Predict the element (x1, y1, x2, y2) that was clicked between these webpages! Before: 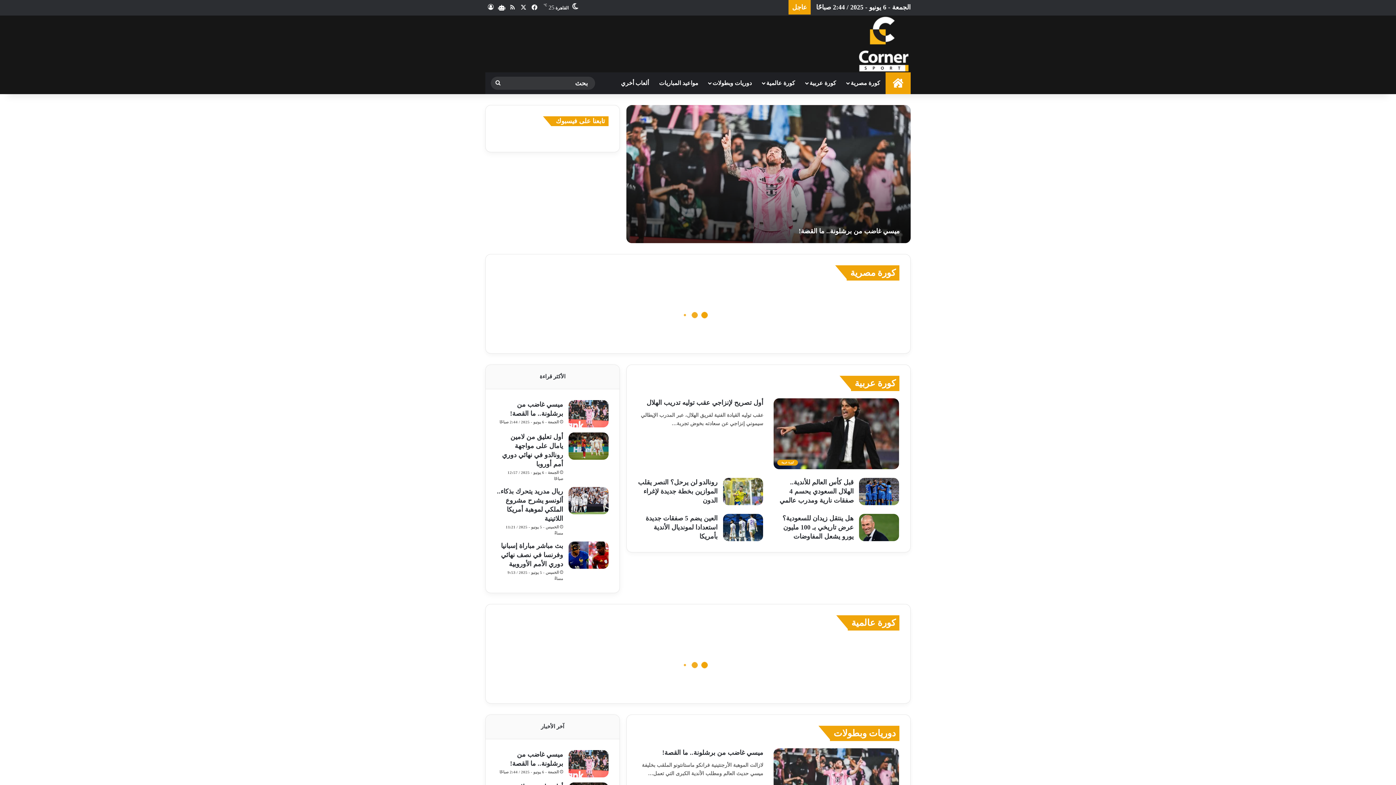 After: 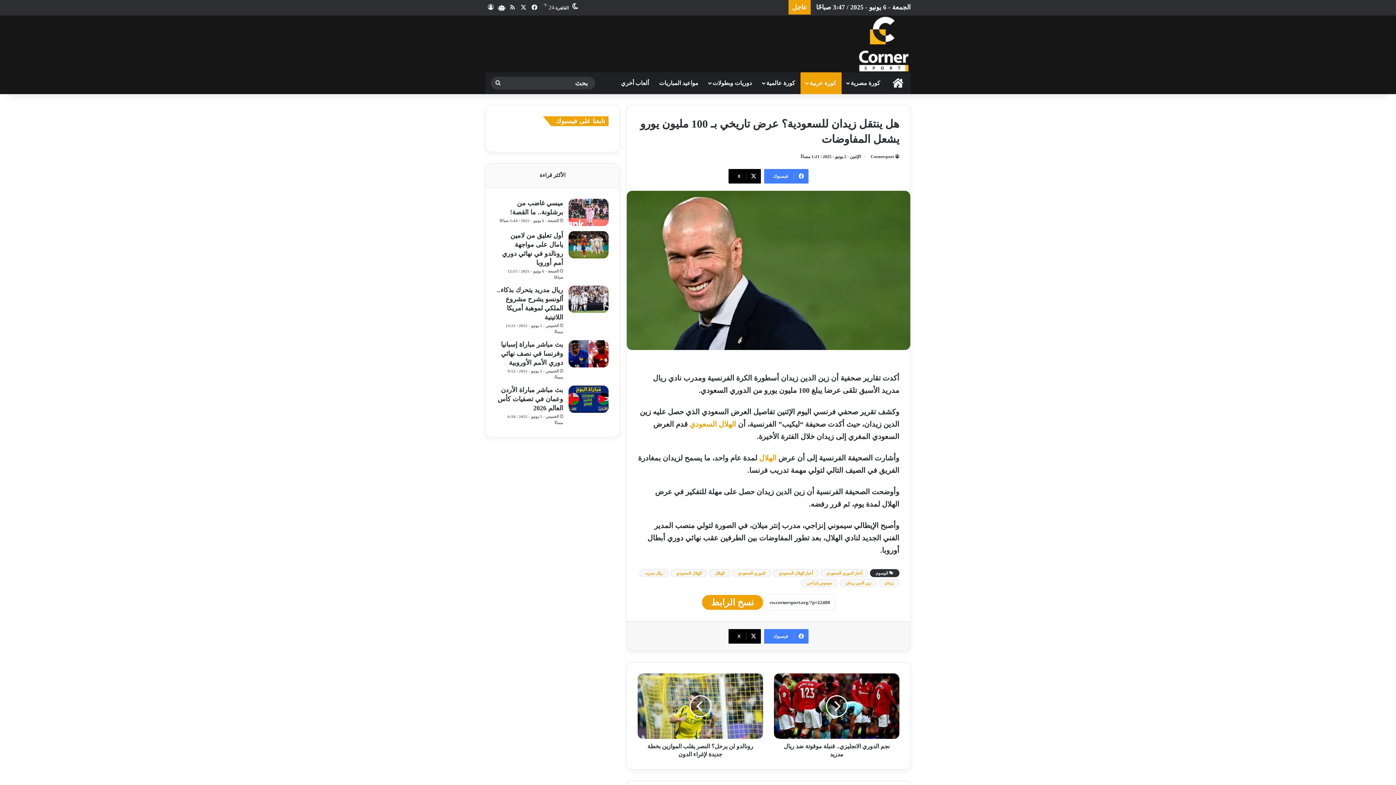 Action: bbox: (782, 514, 853, 540) label: هل ينتقل زيدان للسعودية؟ عرض تاريخي بـ 100 مليون يورو يشعل المفاوضات